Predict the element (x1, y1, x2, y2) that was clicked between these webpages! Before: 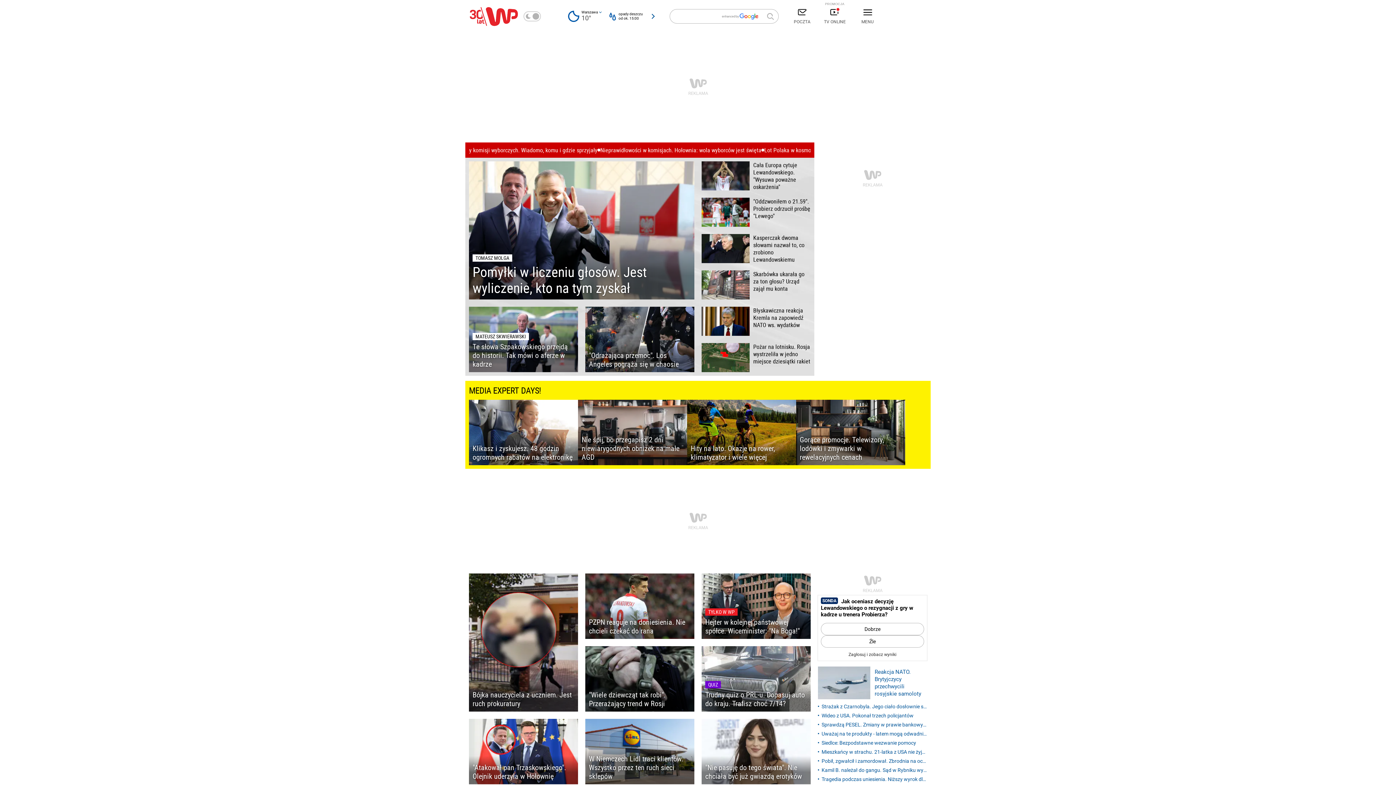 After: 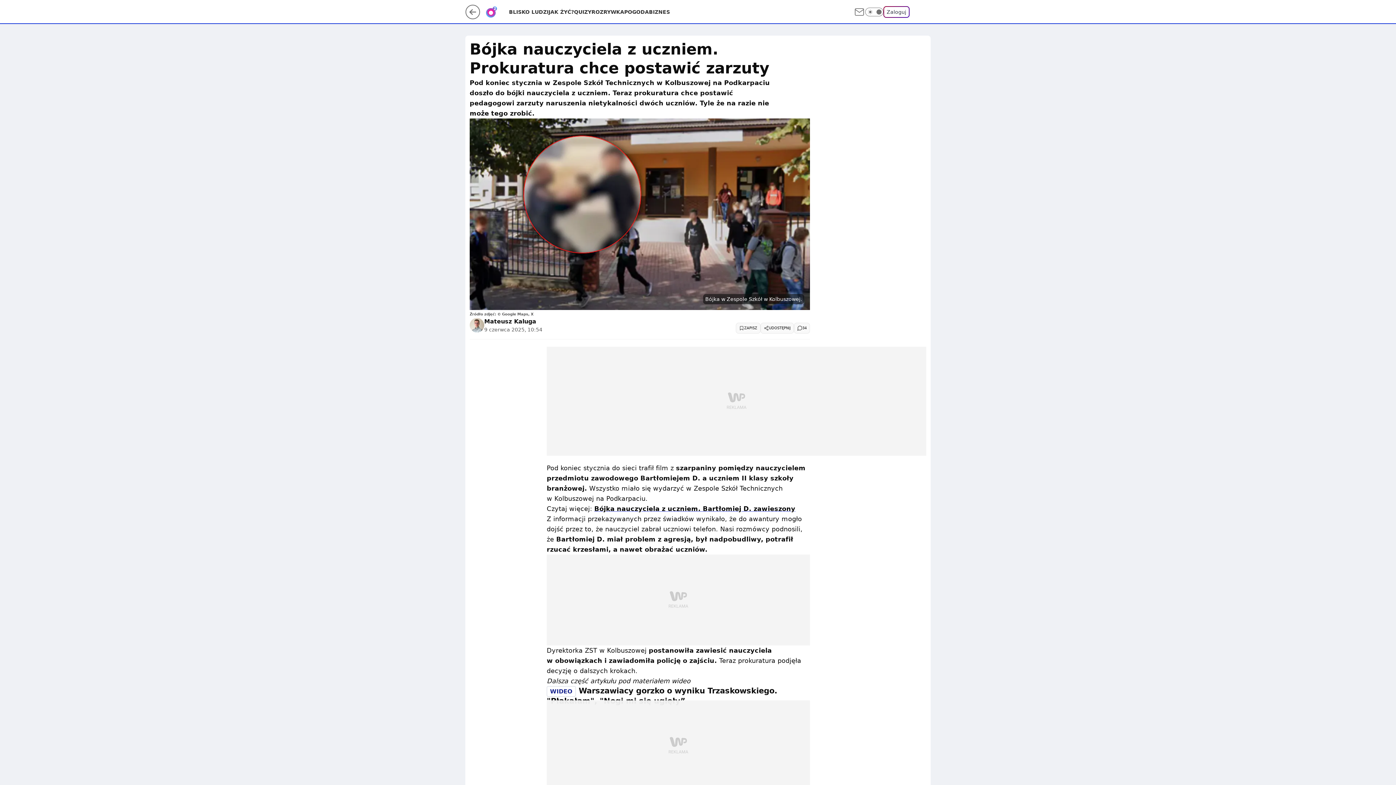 Action: bbox: (469, 573, 578, 712) label: Bójka nauczyciela z uczniem. Jest ruch prokuratury